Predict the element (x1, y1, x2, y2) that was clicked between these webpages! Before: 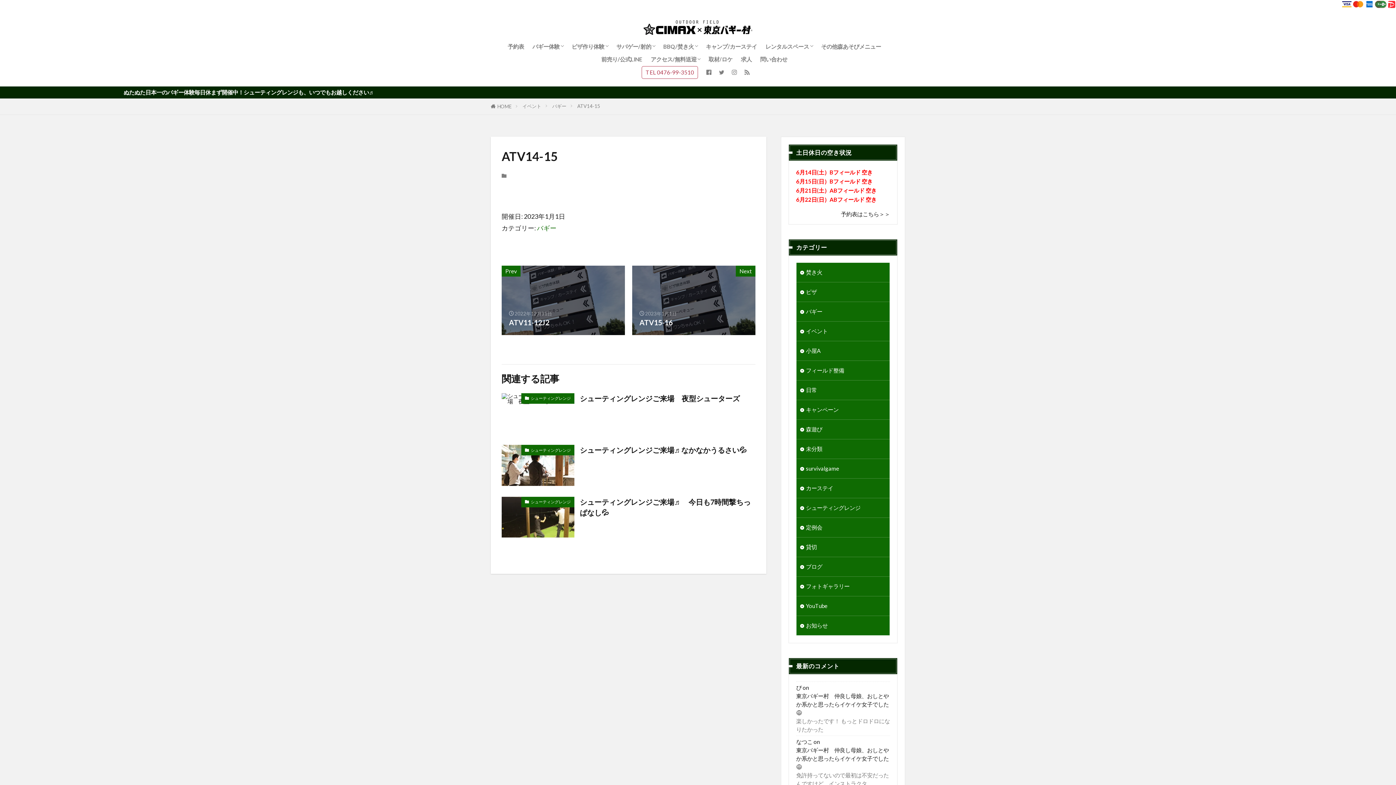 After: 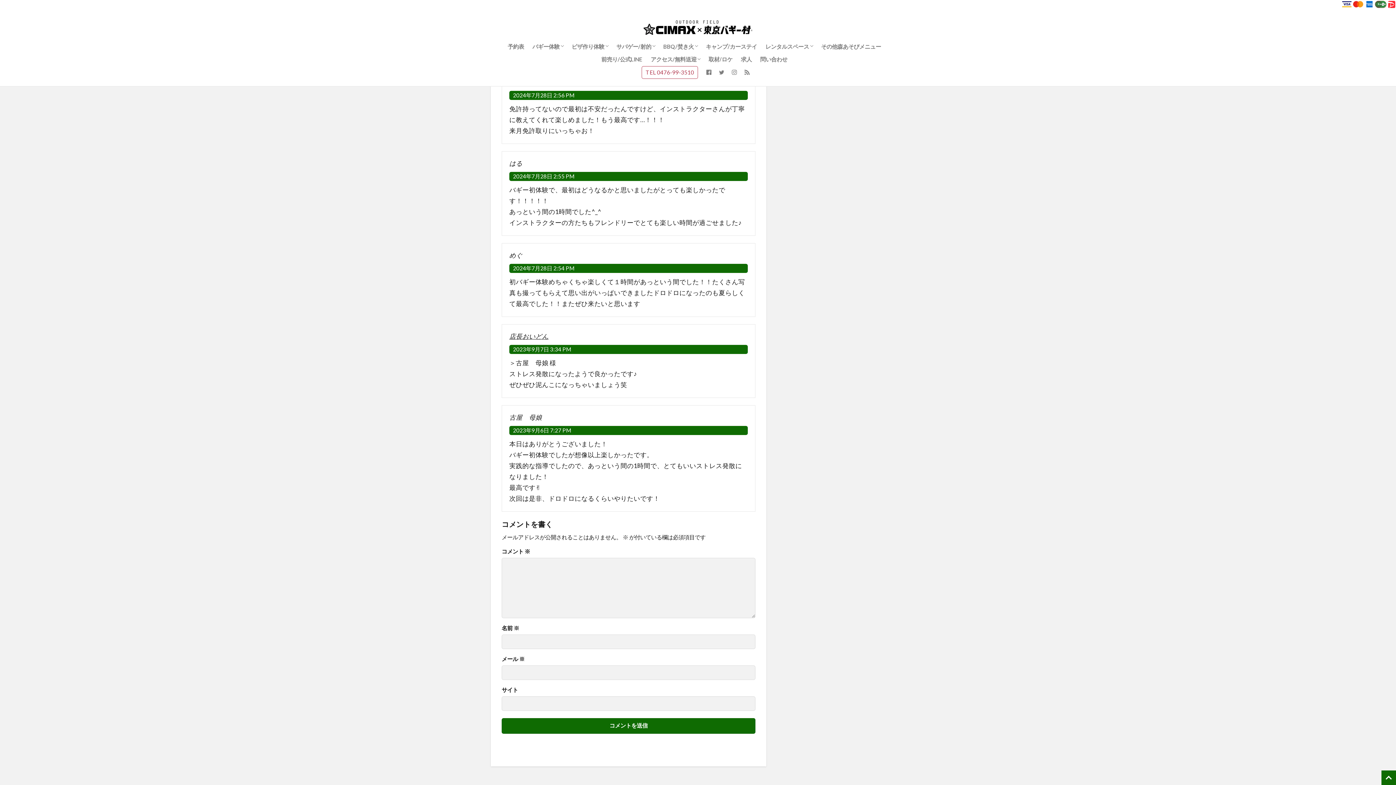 Action: bbox: (796, 692, 890, 717) label: 東京バギー村　仲良し母娘、おしとやか系かと思ったらイケイケ女子でした😅